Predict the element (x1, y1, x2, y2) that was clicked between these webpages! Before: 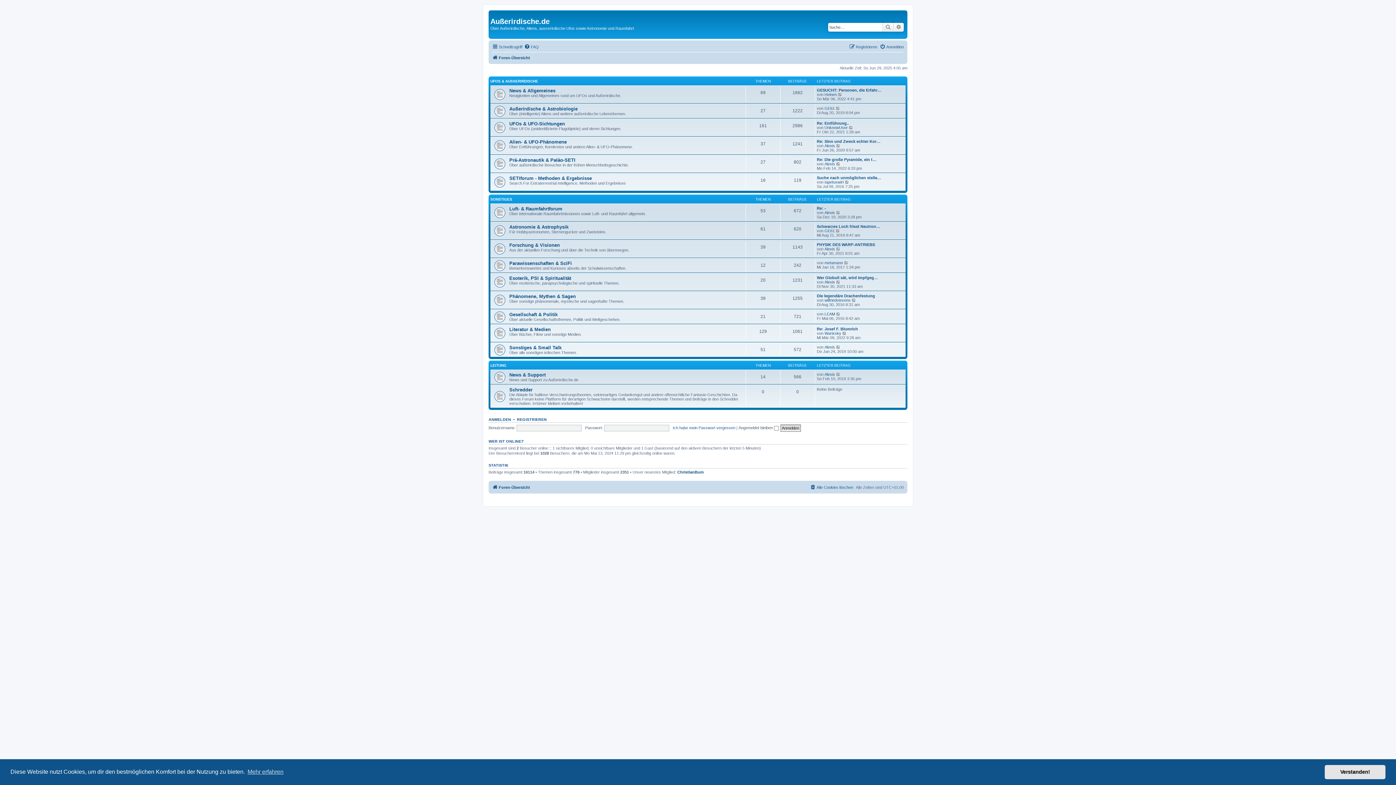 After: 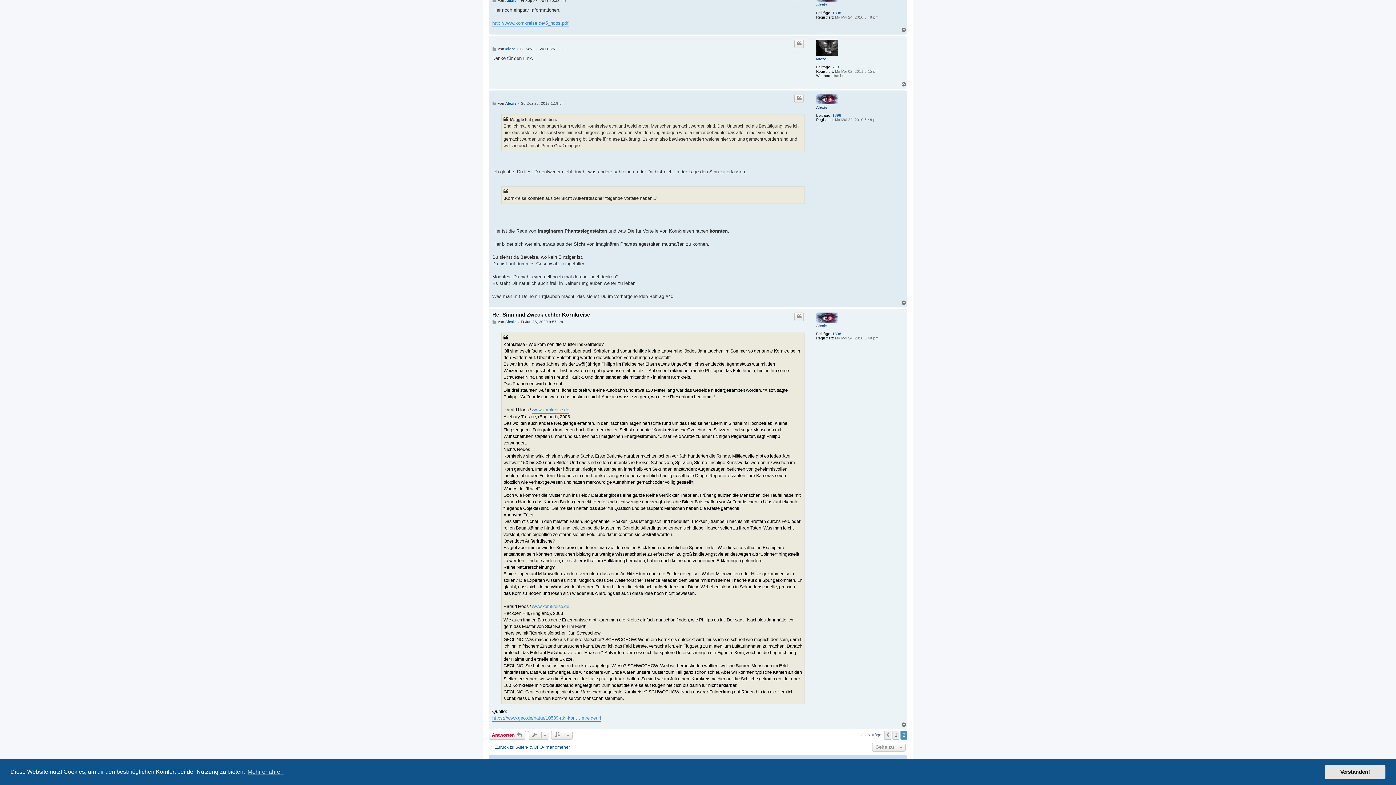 Action: label: Neuester Beitrag bbox: (836, 143, 841, 148)